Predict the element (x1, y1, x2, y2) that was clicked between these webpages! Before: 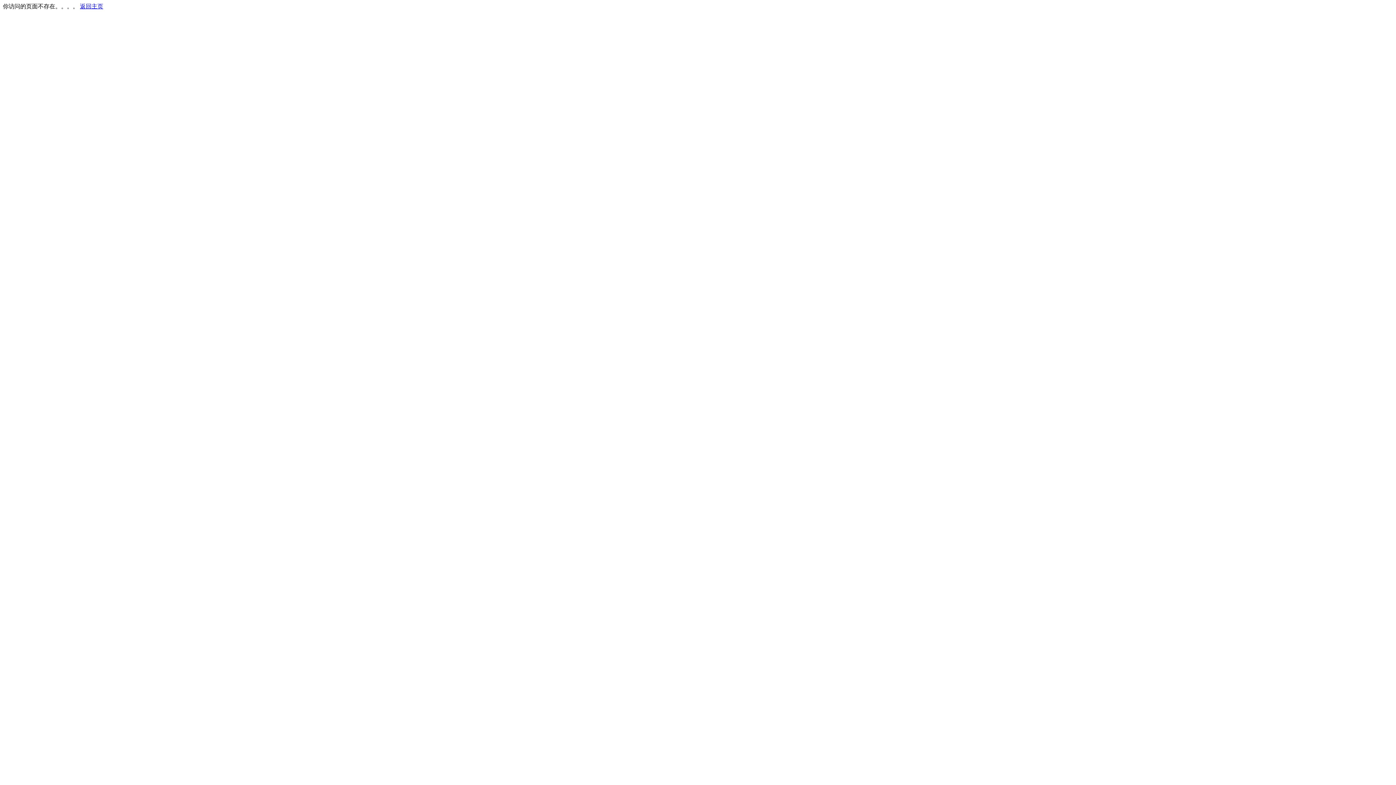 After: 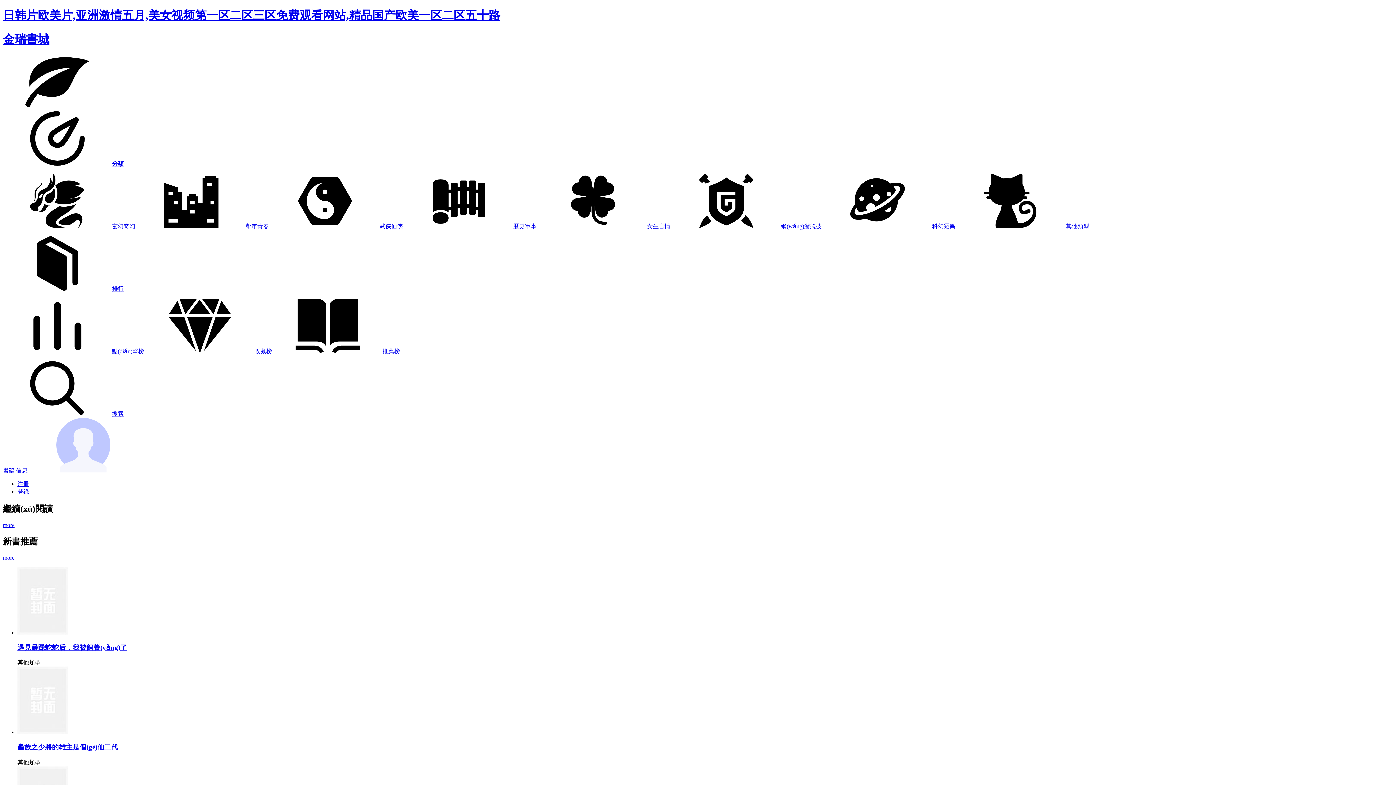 Action: bbox: (80, 3, 103, 9) label: 返回主页